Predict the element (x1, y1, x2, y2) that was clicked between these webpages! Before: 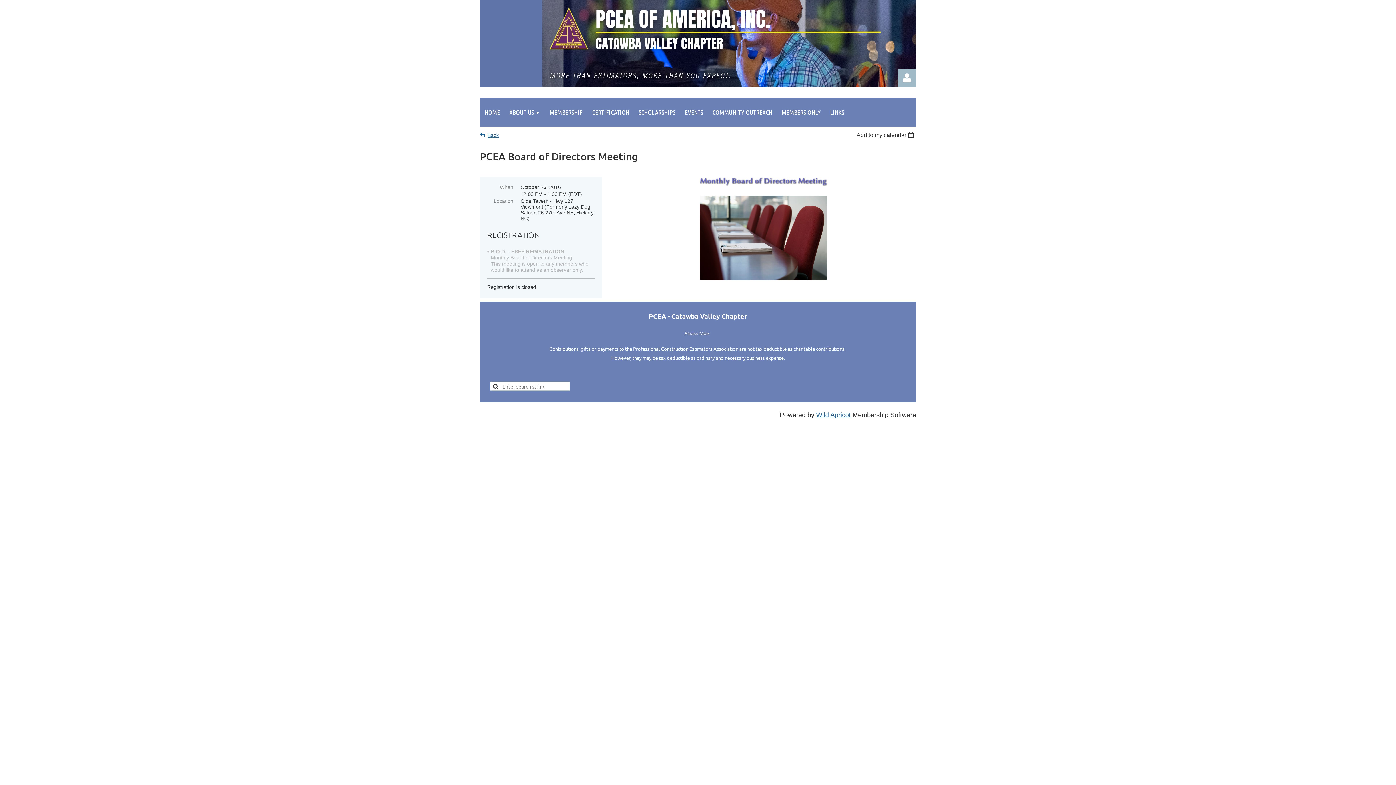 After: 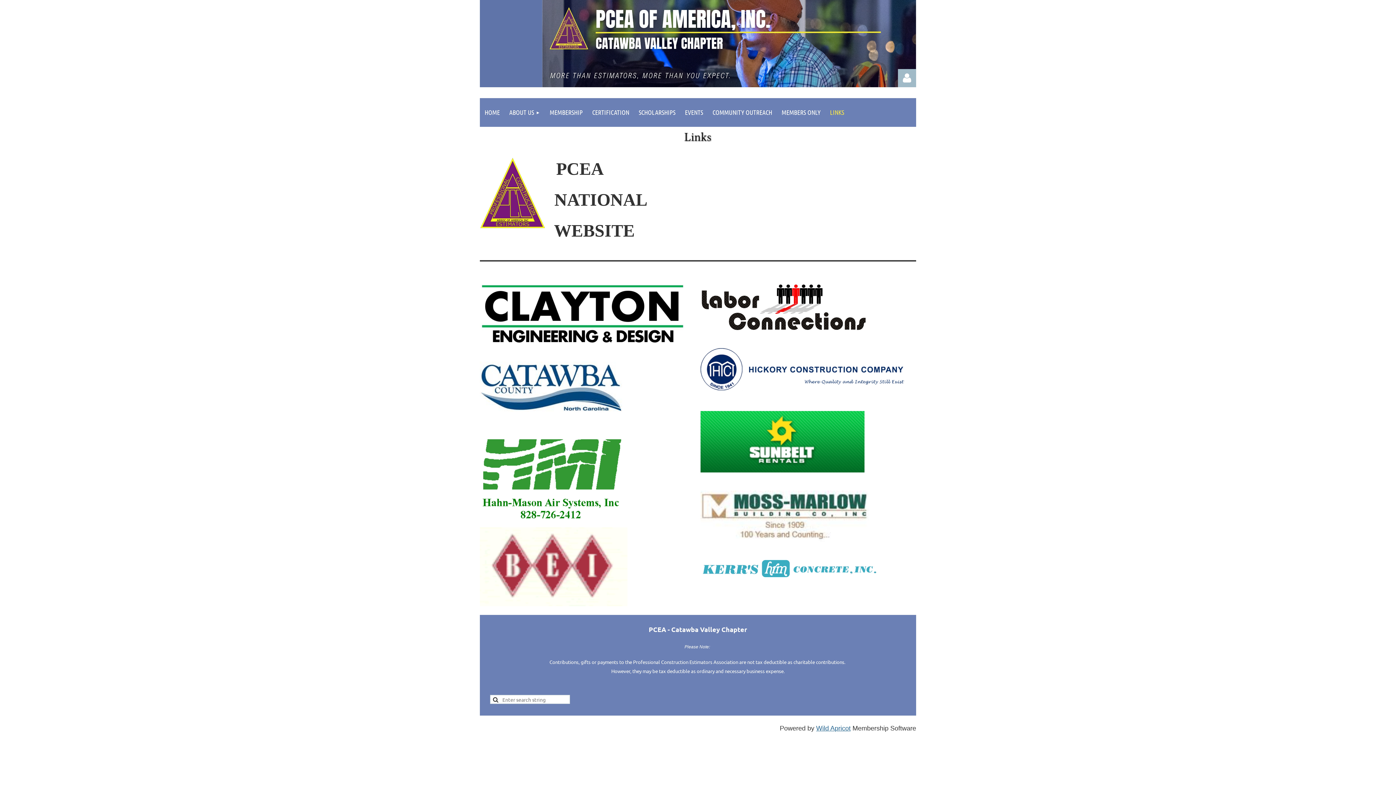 Action: bbox: (825, 98, 849, 126) label: LINKS